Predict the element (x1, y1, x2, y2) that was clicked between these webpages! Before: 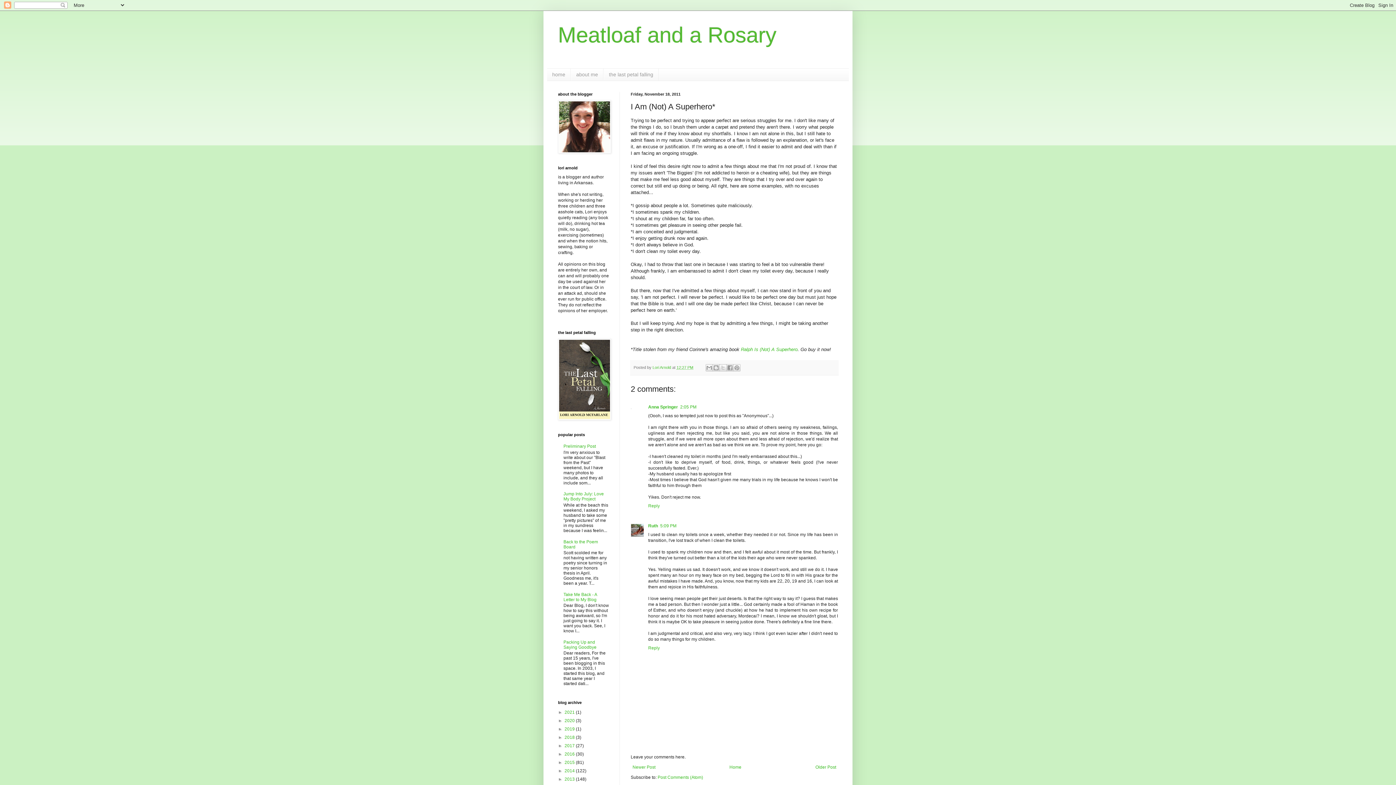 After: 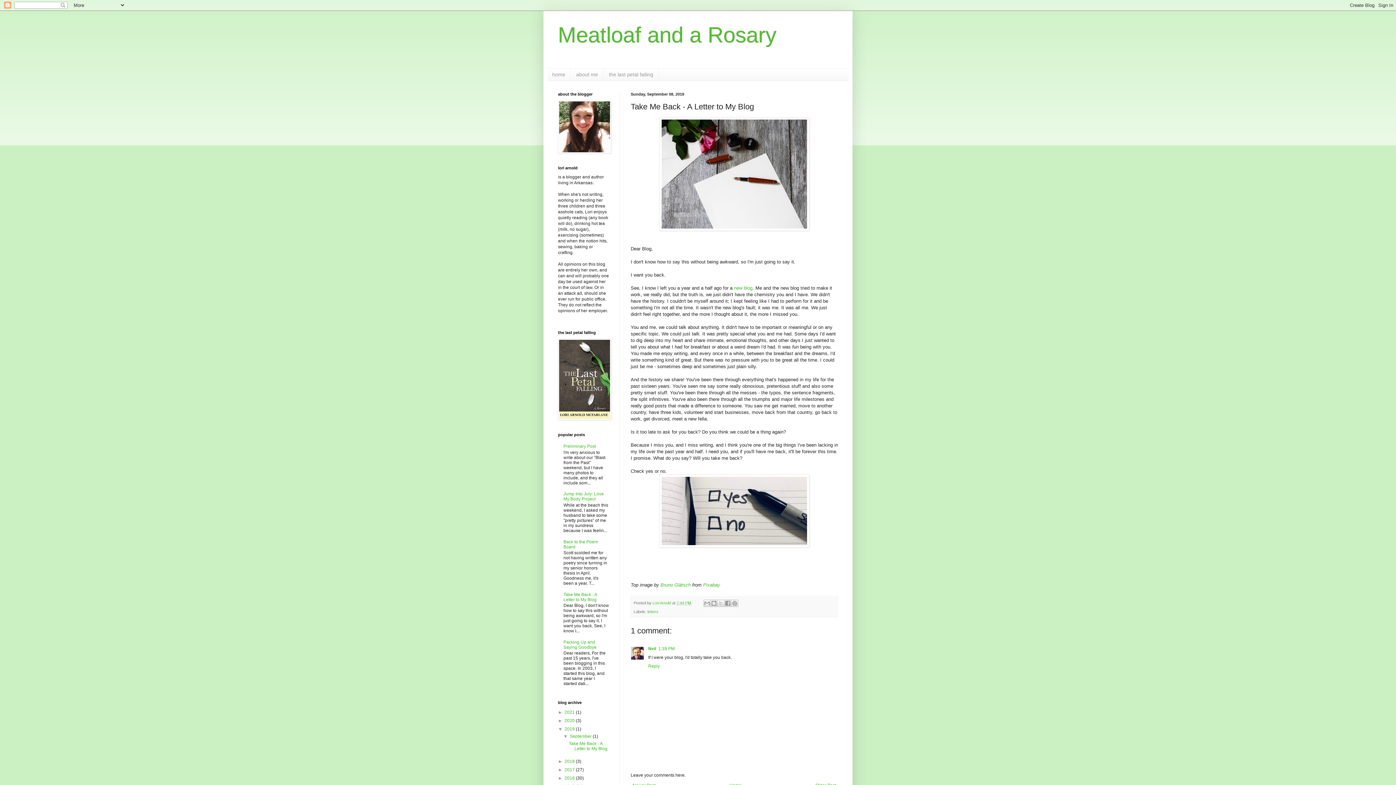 Action: bbox: (563, 592, 597, 602) label: Take Me Back - A Letter to My Blog